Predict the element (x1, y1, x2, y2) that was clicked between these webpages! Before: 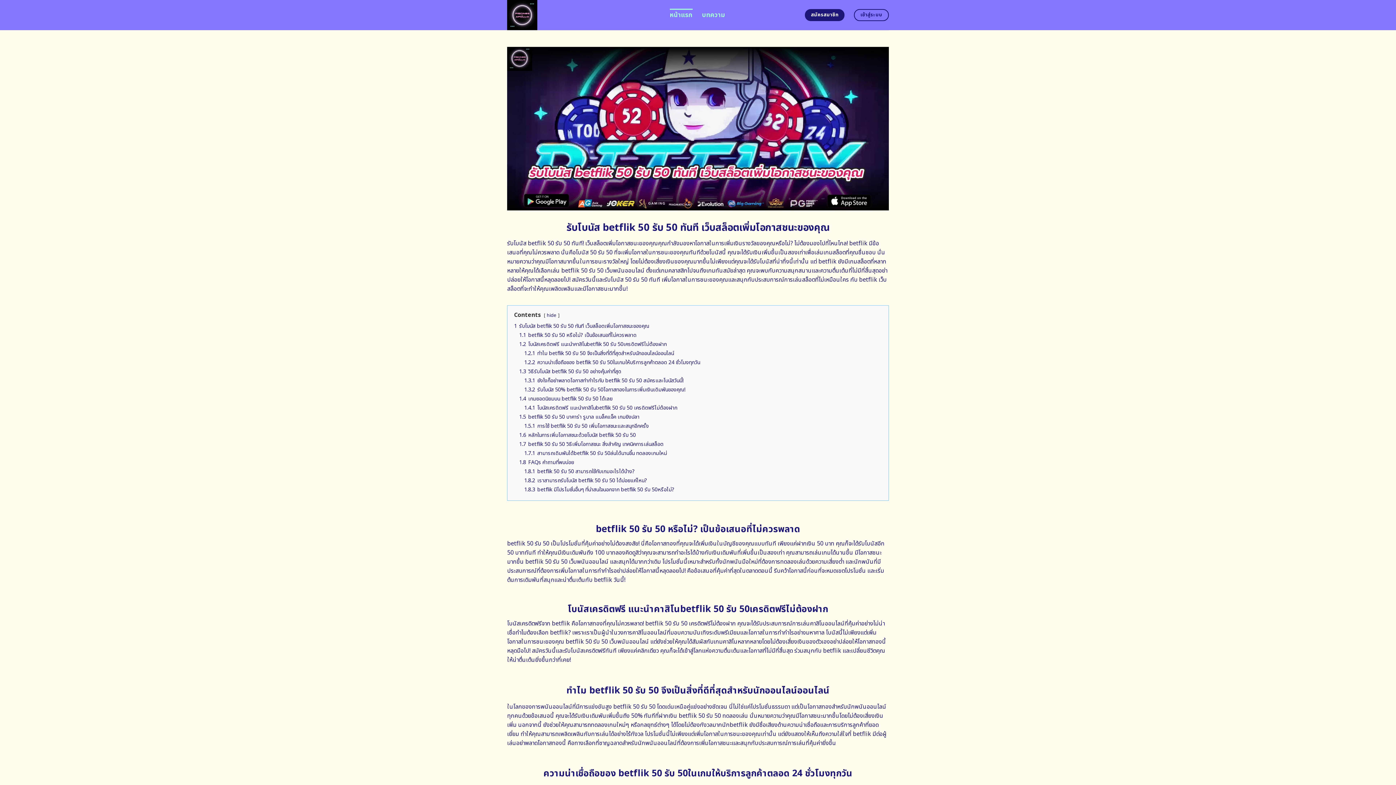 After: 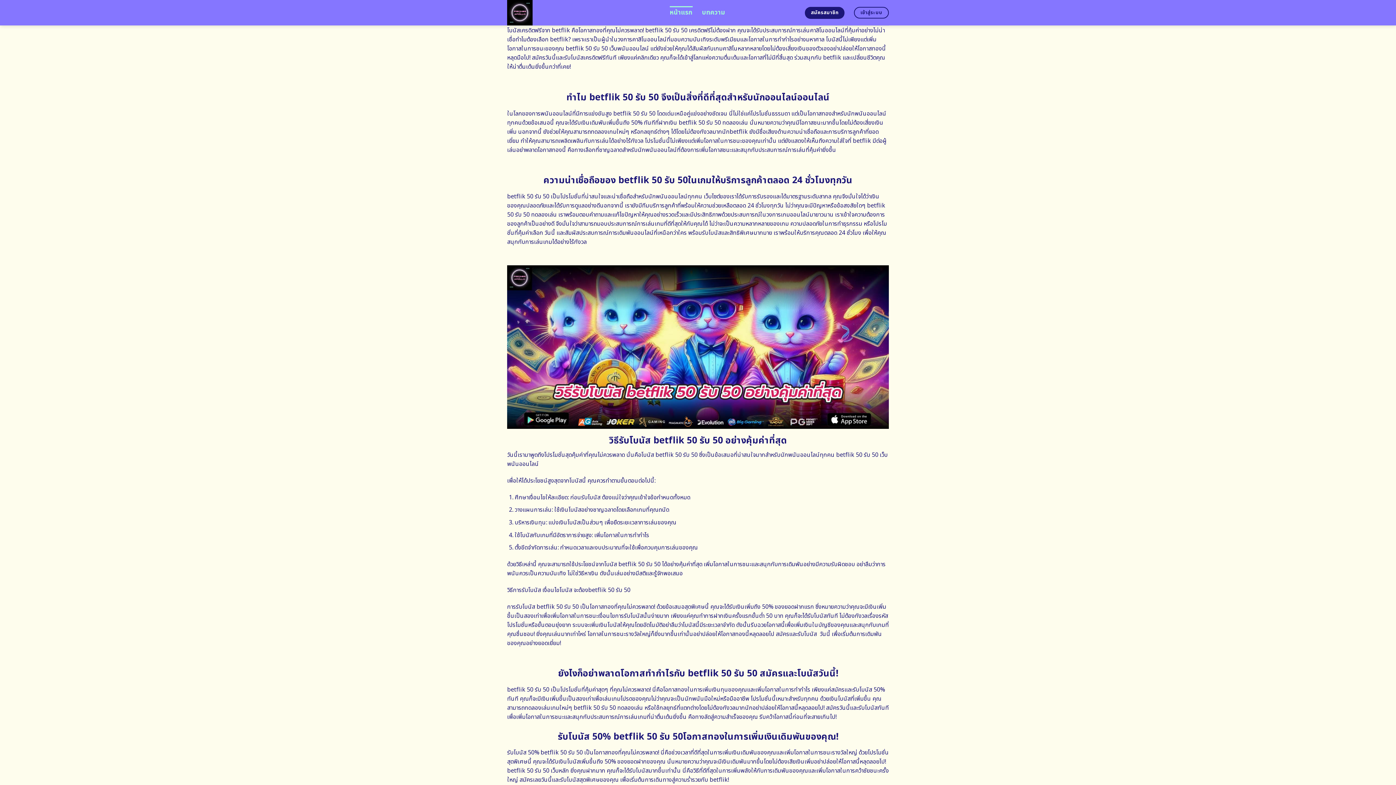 Action: bbox: (519, 340, 666, 348) label: 1.2 โบนัสเครดิตฟรี แนะนำคาสิโนbetflik 50 รับ 50เครดิตฟรีไม่ต้องฝาก